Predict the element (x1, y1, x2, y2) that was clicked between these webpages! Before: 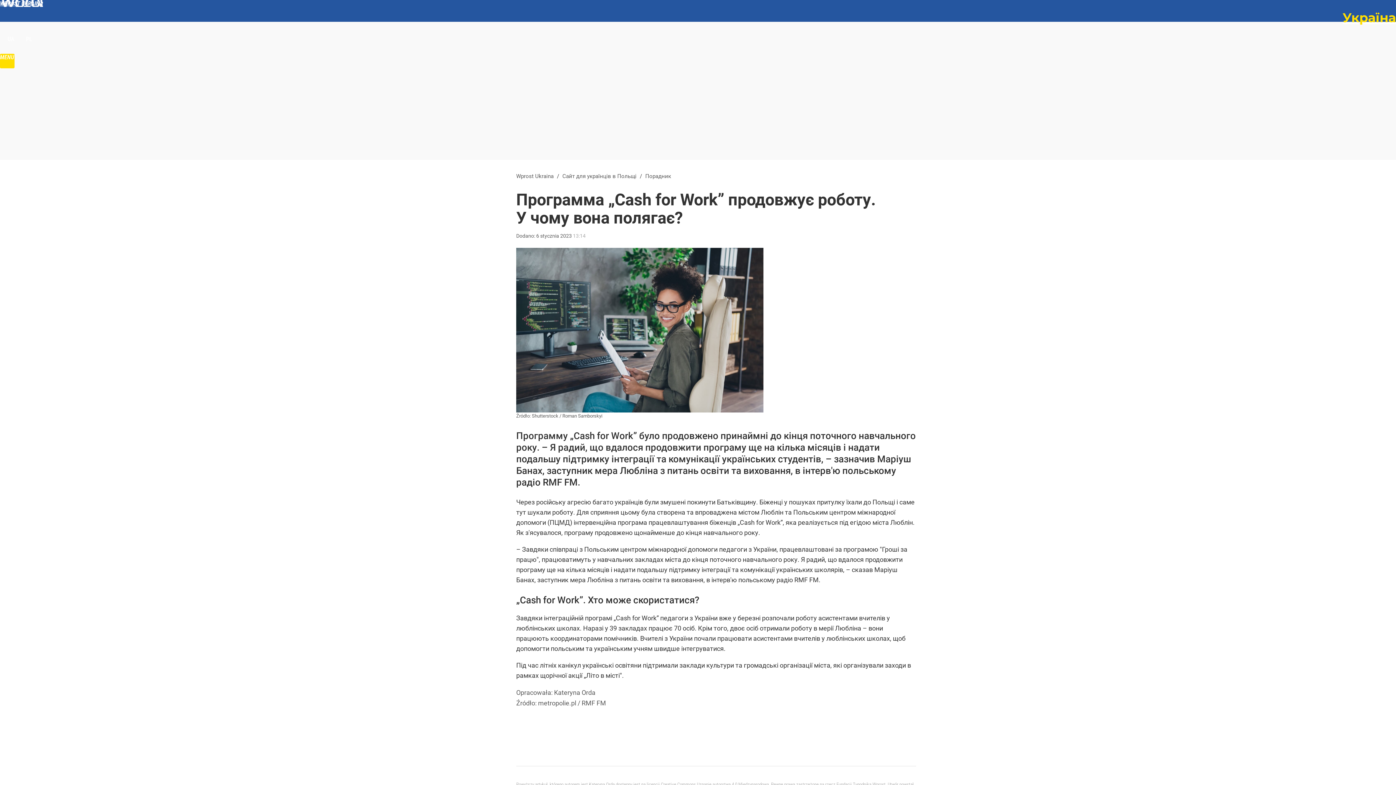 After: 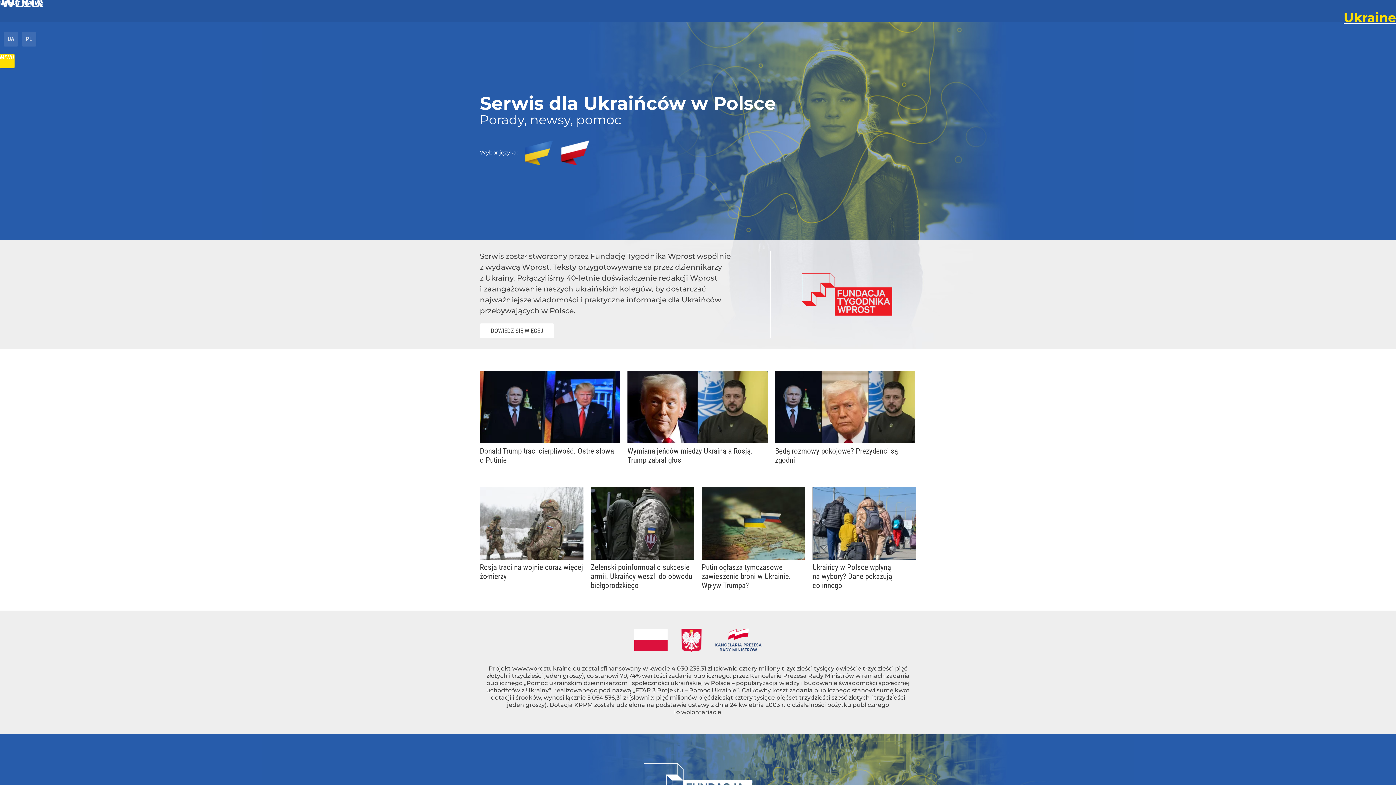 Action: label: WPROST UKRAINA bbox: (0, 0, 1396, 28)